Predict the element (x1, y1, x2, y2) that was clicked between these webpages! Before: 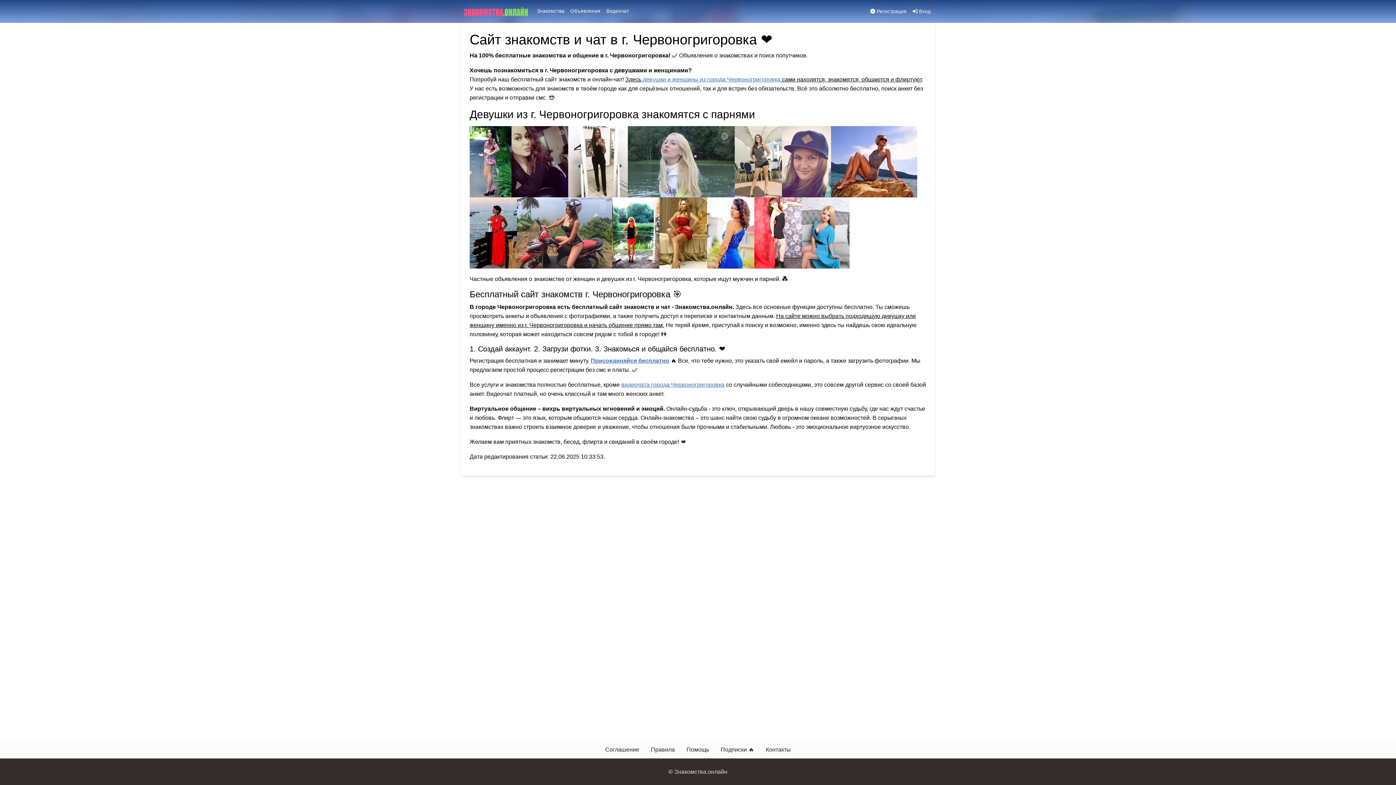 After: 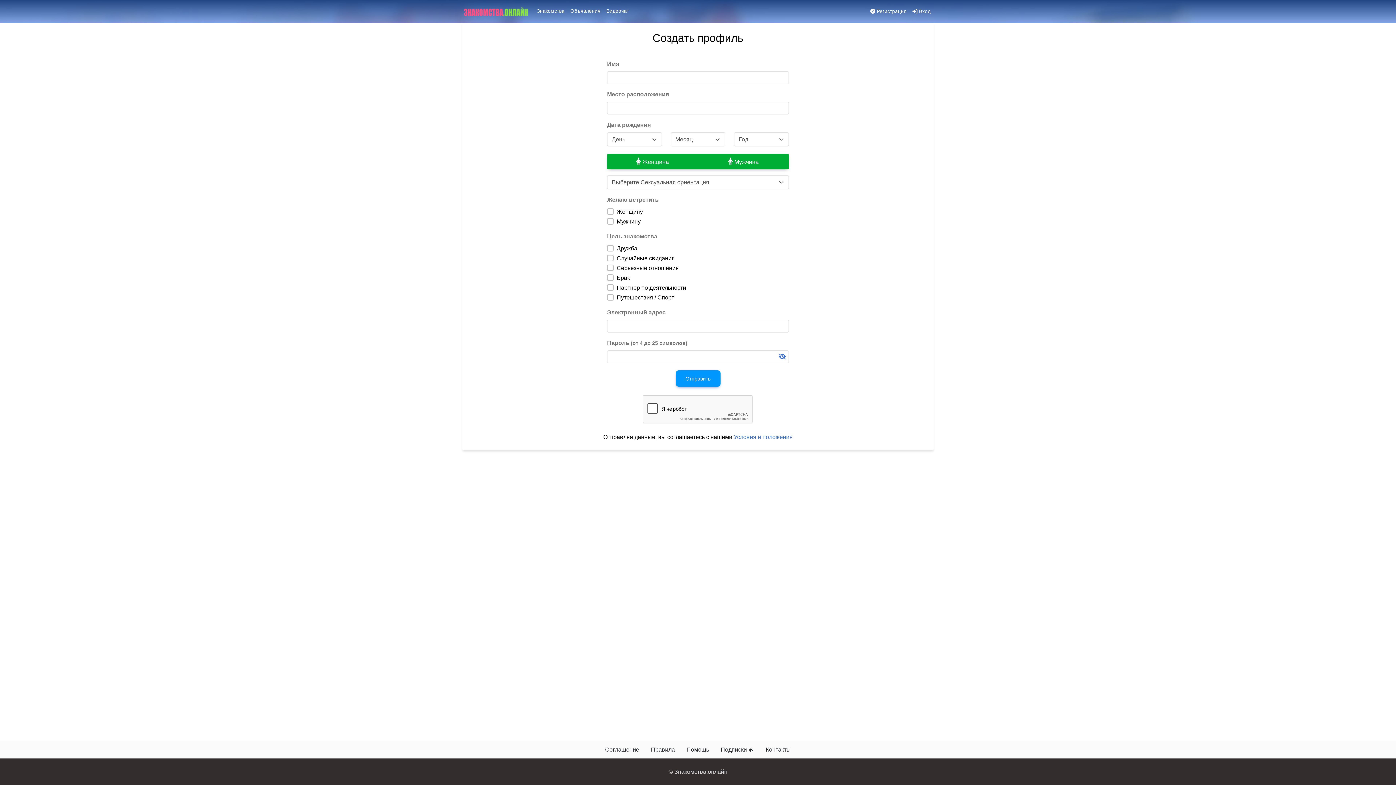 Action: label:  Регистрация bbox: (867, 4, 909, 18)